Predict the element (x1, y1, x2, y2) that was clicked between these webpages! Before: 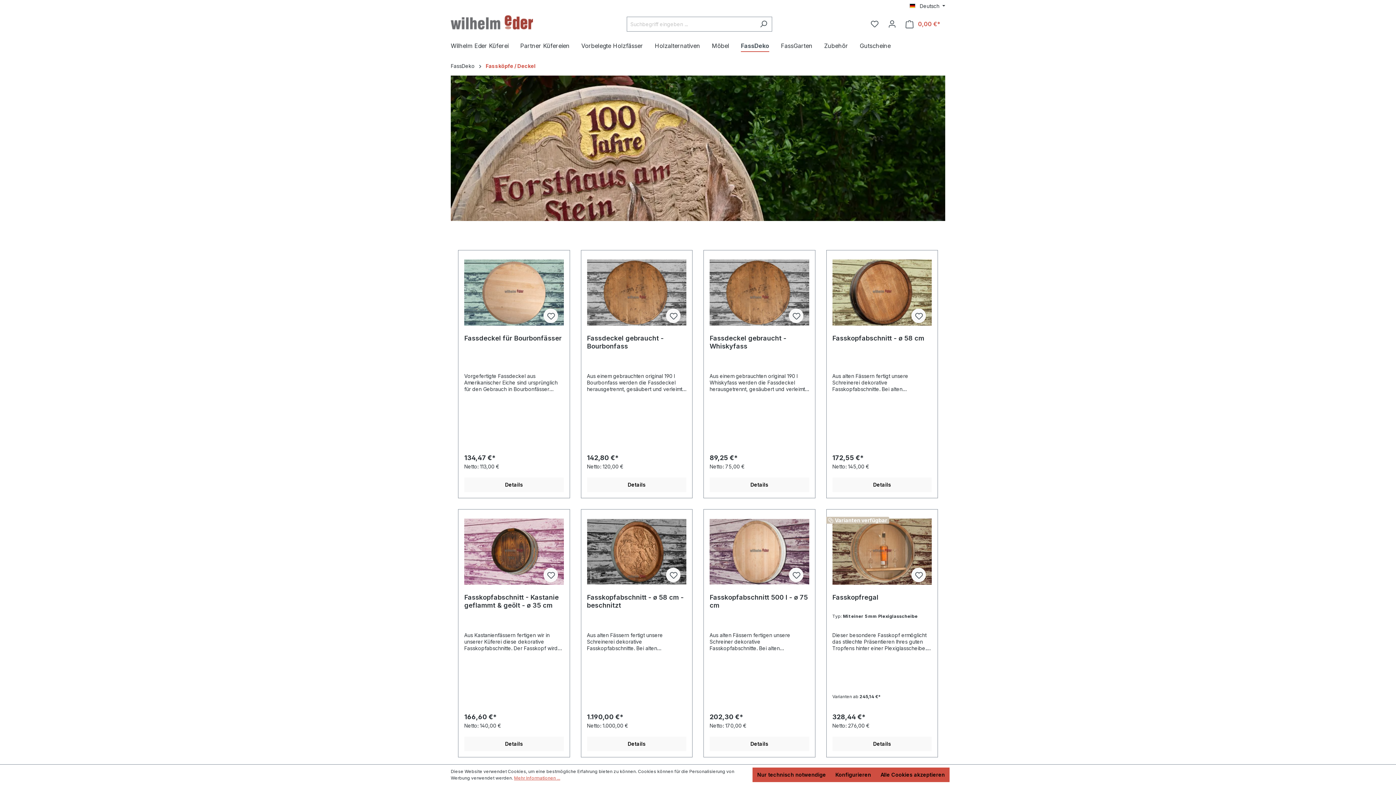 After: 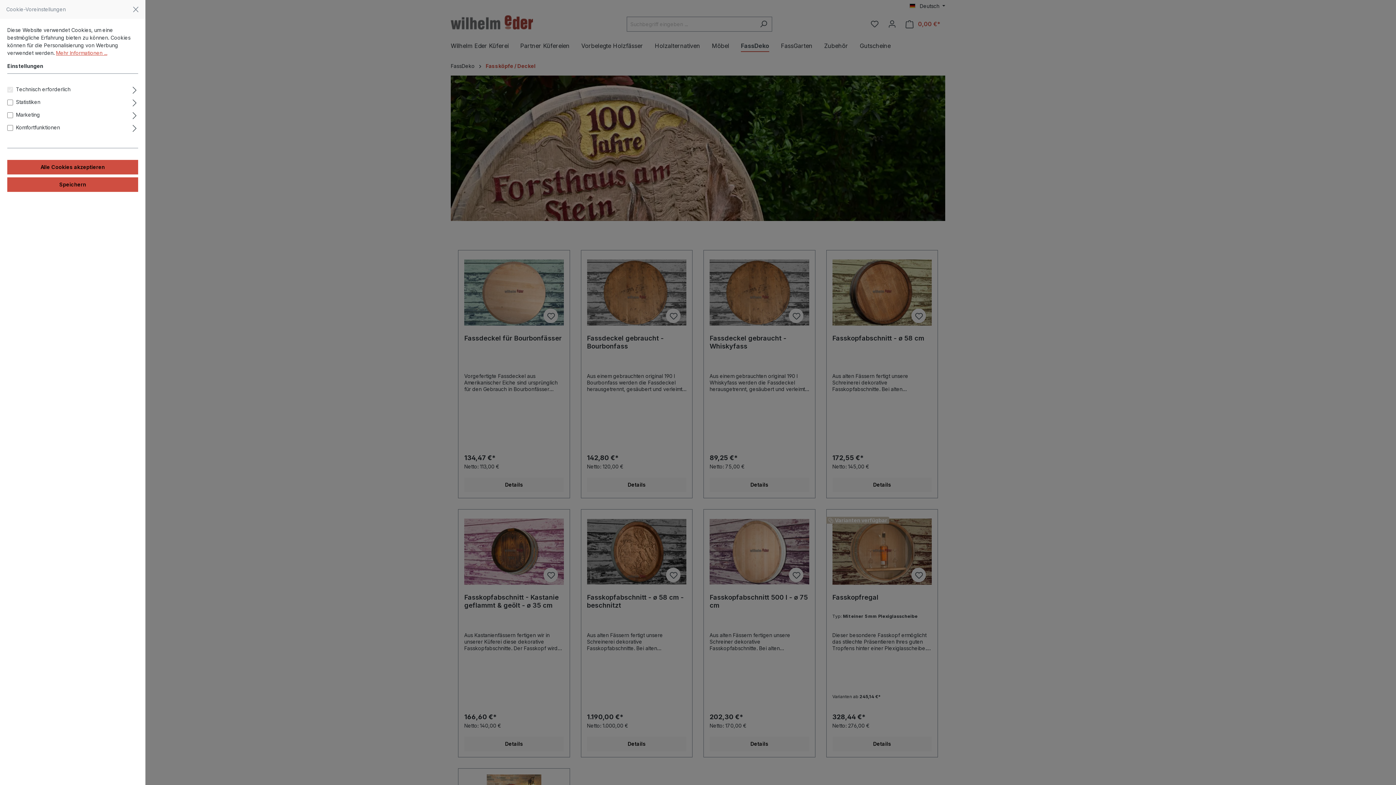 Action: label: Konfigurieren bbox: (830, 768, 876, 782)